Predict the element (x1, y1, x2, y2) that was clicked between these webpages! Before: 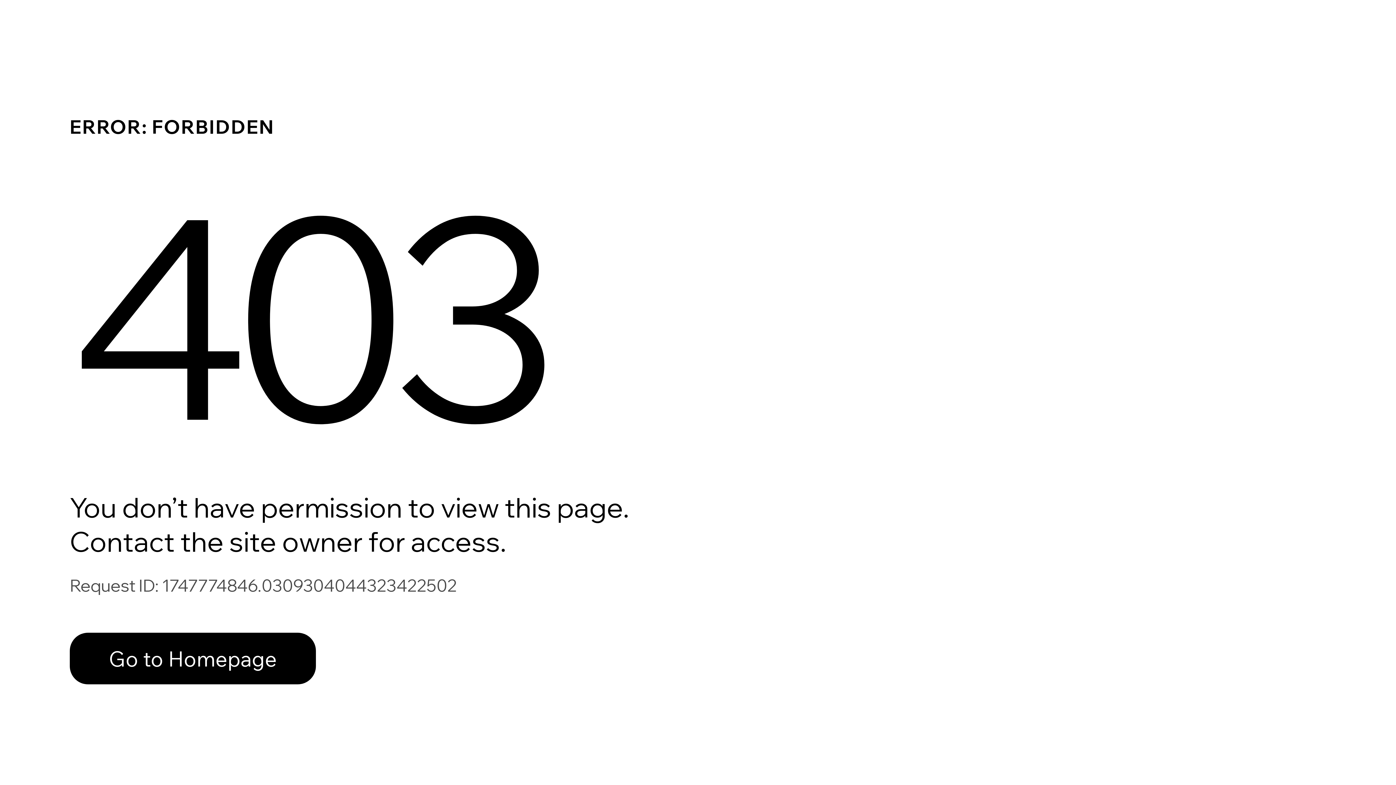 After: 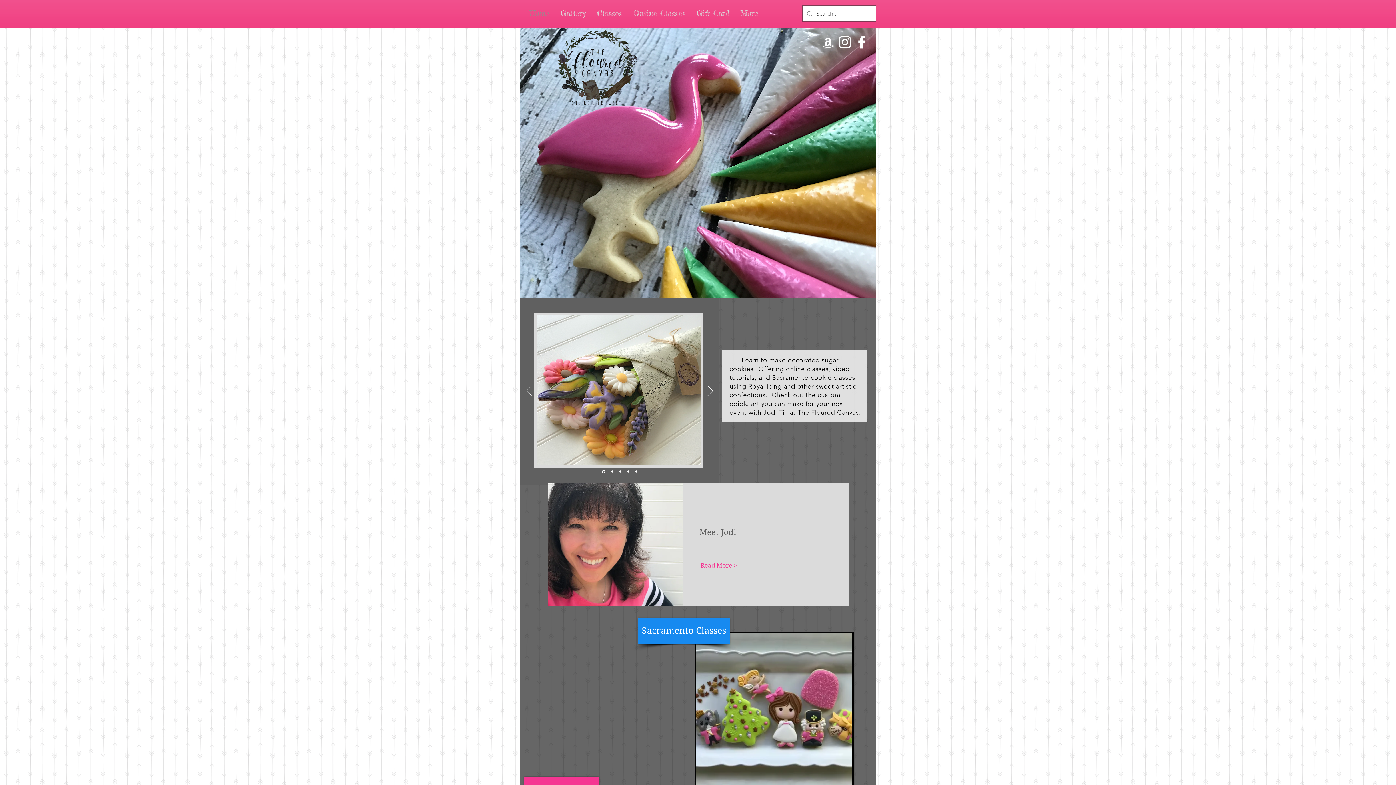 Action: label: Go to Homepage bbox: (69, 633, 316, 684)